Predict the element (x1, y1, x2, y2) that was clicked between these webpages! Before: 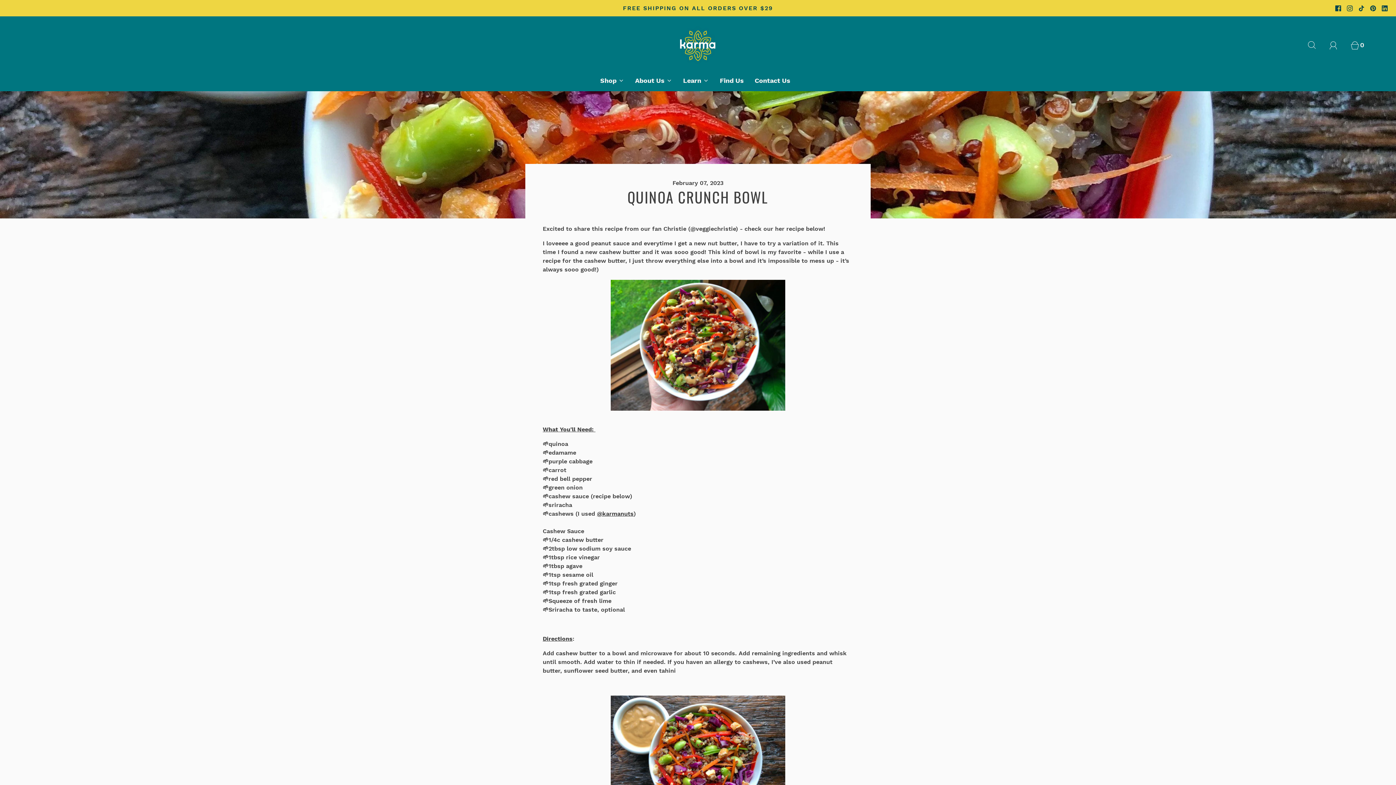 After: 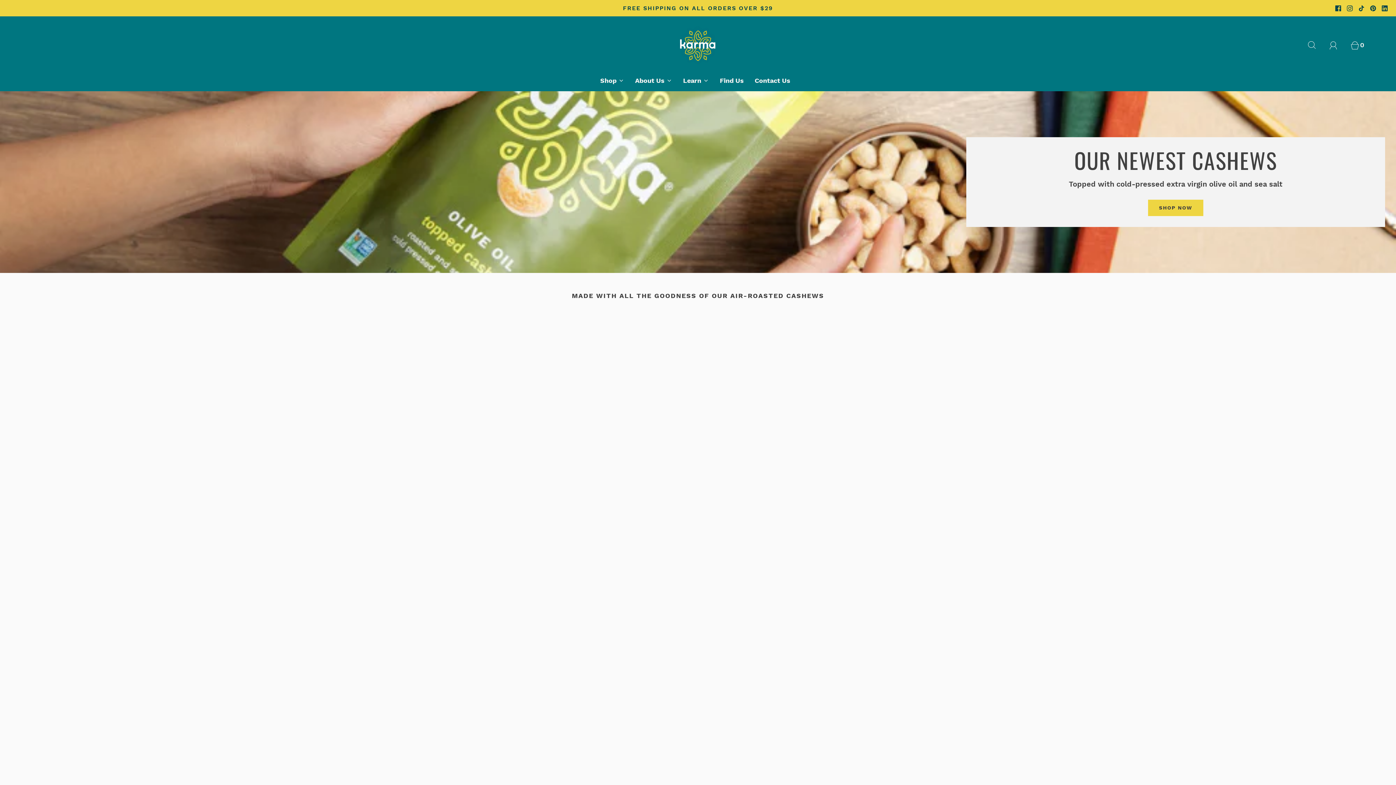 Action: bbox: (482, 25, 913, 64)